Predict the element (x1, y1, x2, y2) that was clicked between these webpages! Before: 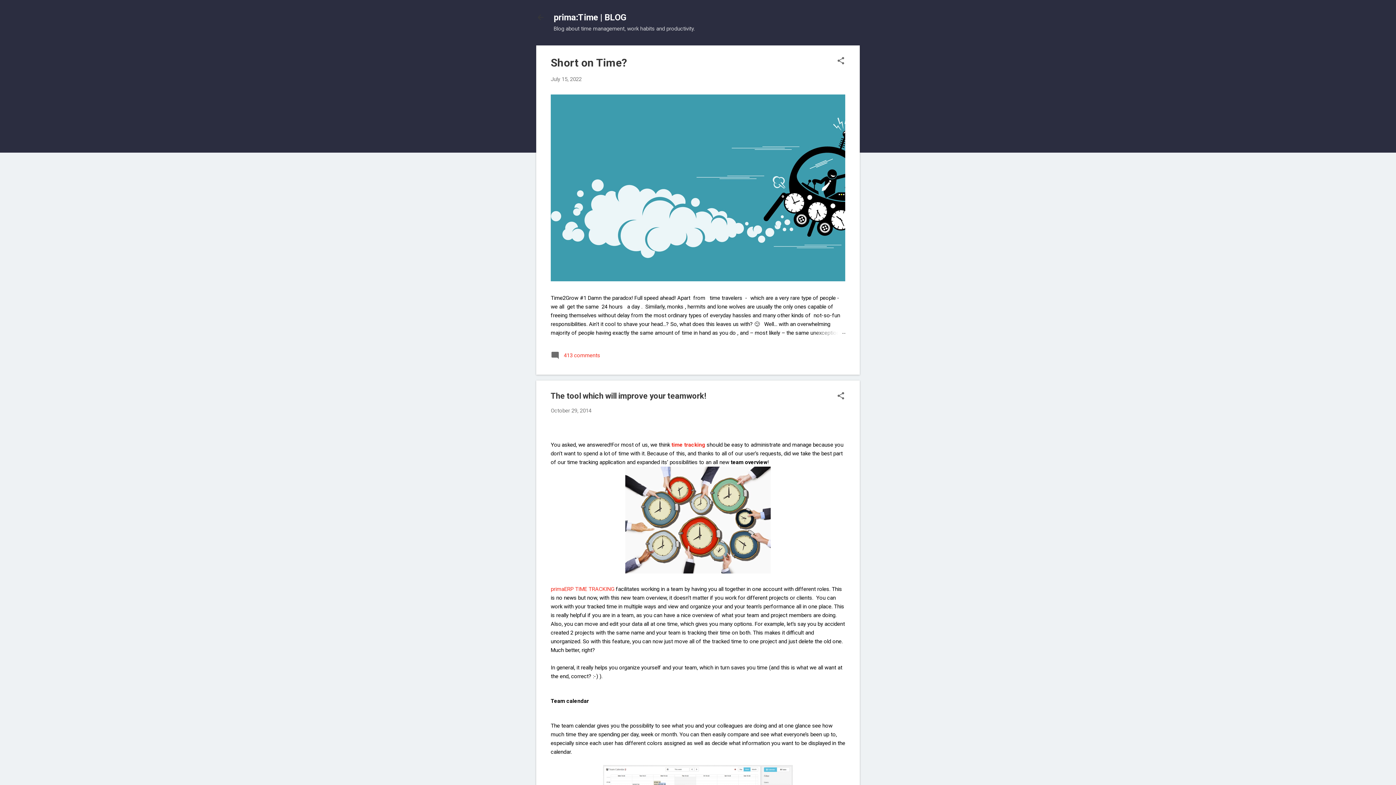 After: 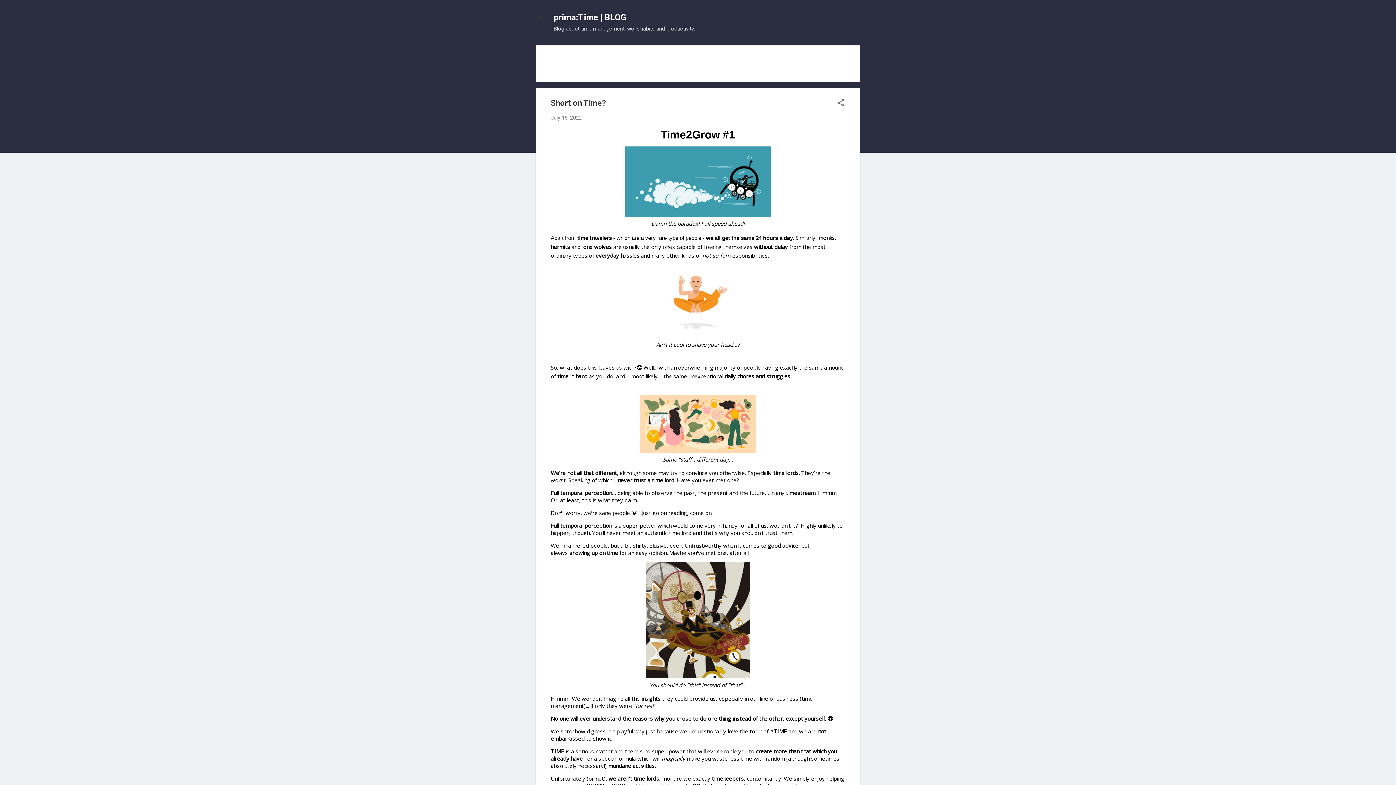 Action: bbox: (810, 328, 845, 337)